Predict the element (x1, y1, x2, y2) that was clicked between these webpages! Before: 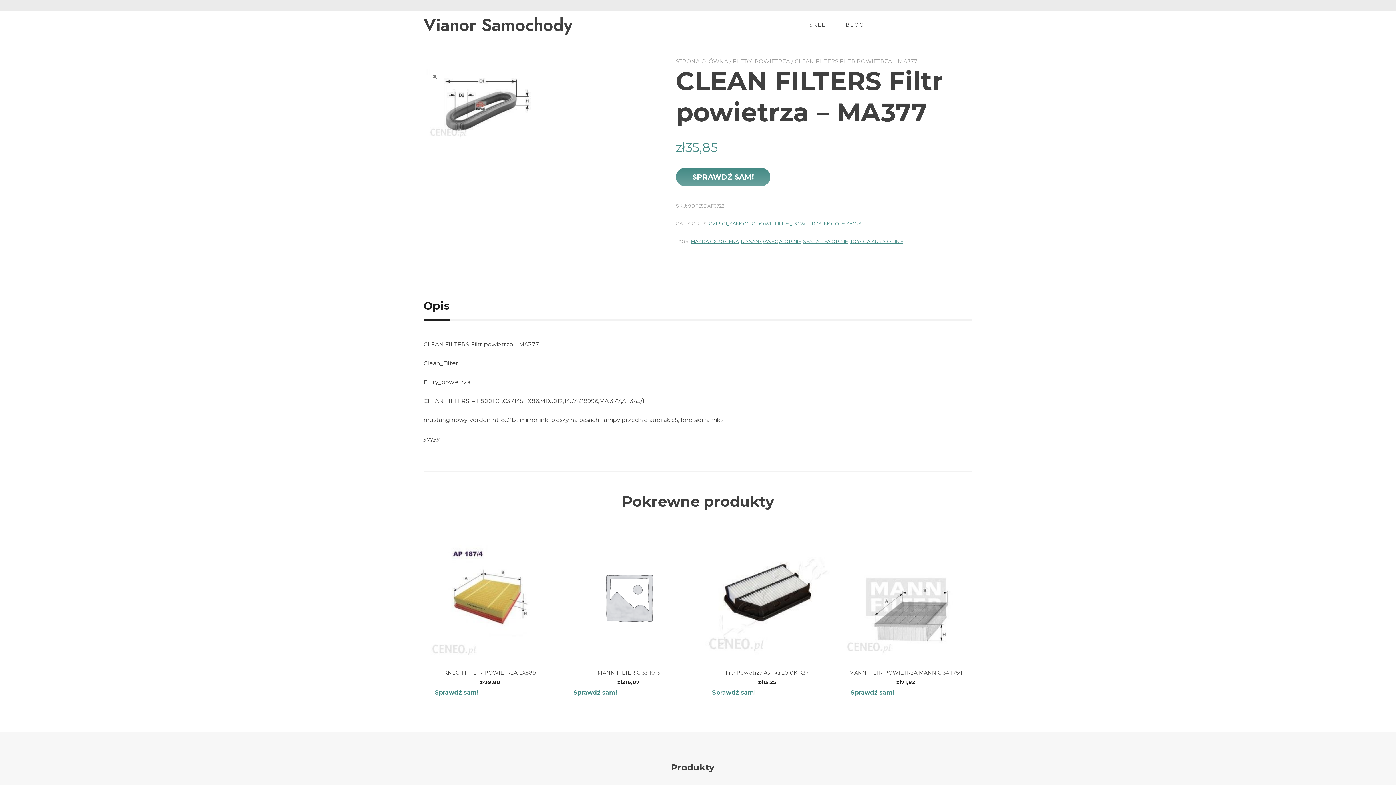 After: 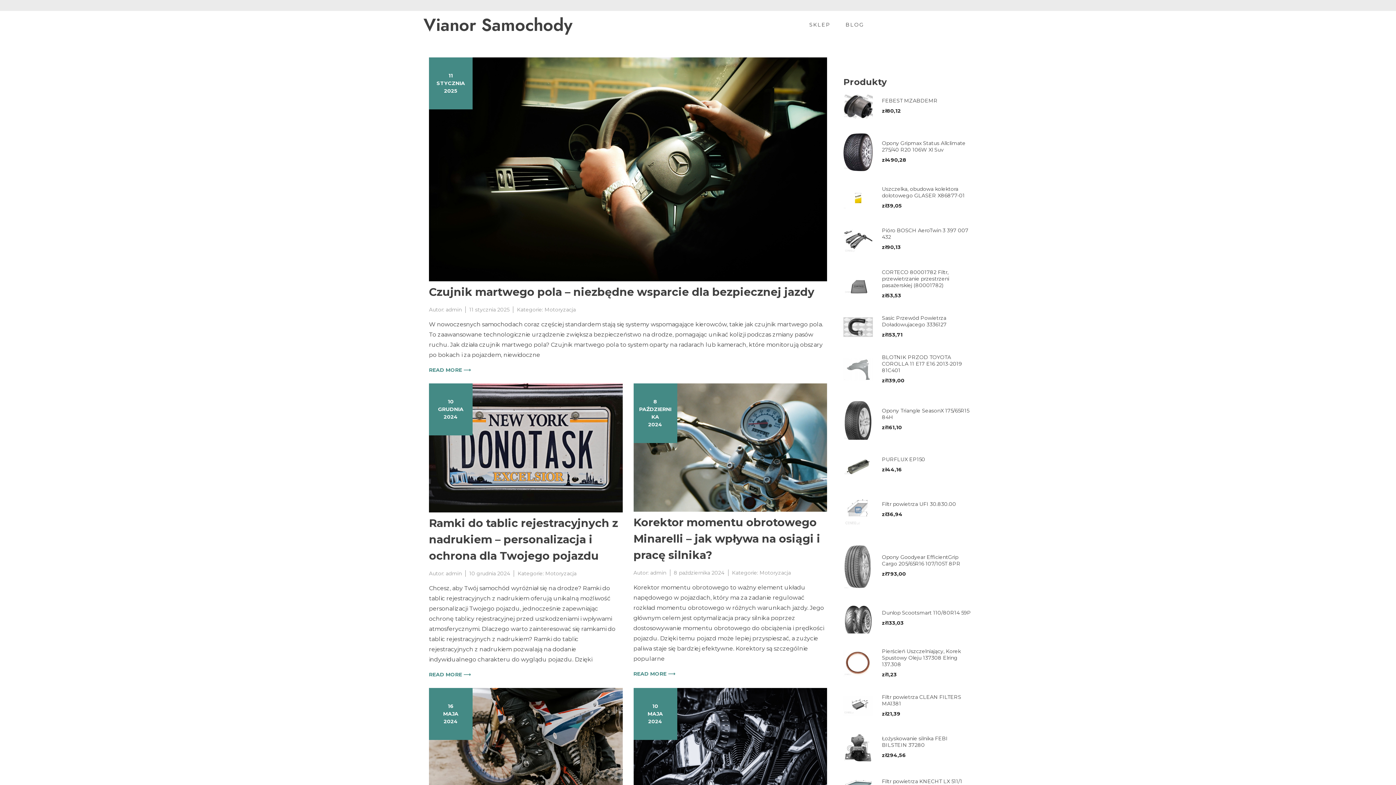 Action: label: BLOG bbox: (845, 21, 864, 28)